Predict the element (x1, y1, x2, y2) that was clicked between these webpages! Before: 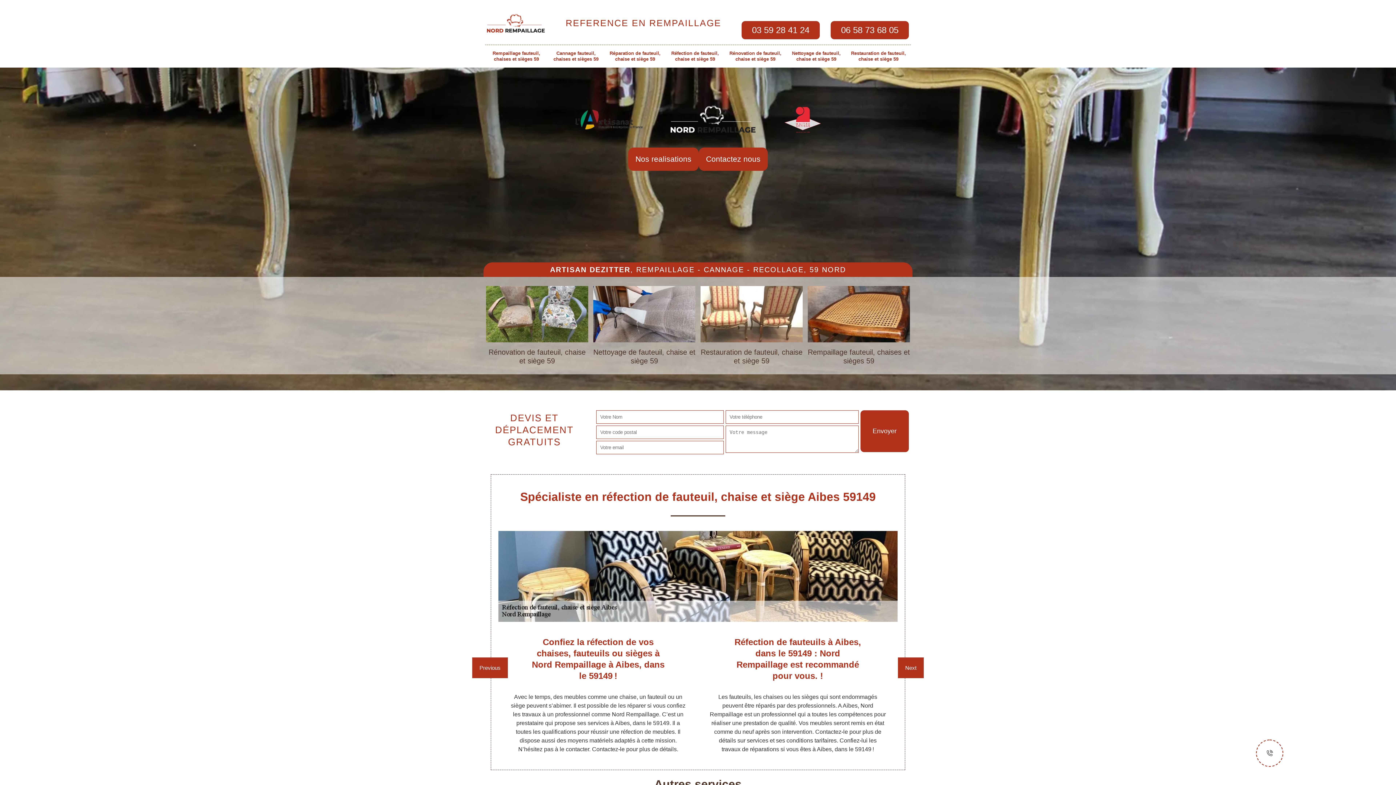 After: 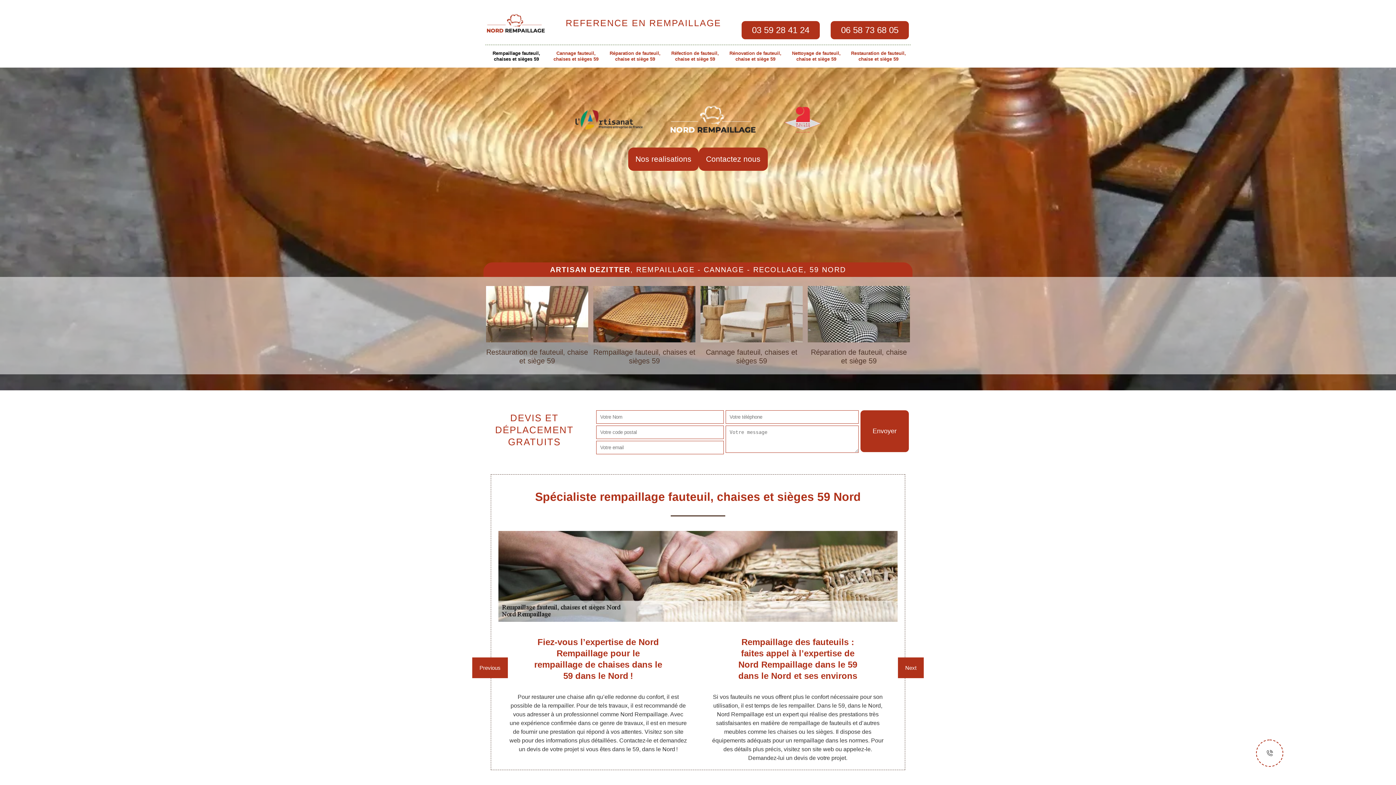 Action: bbox: (485, 20, 547, 26)